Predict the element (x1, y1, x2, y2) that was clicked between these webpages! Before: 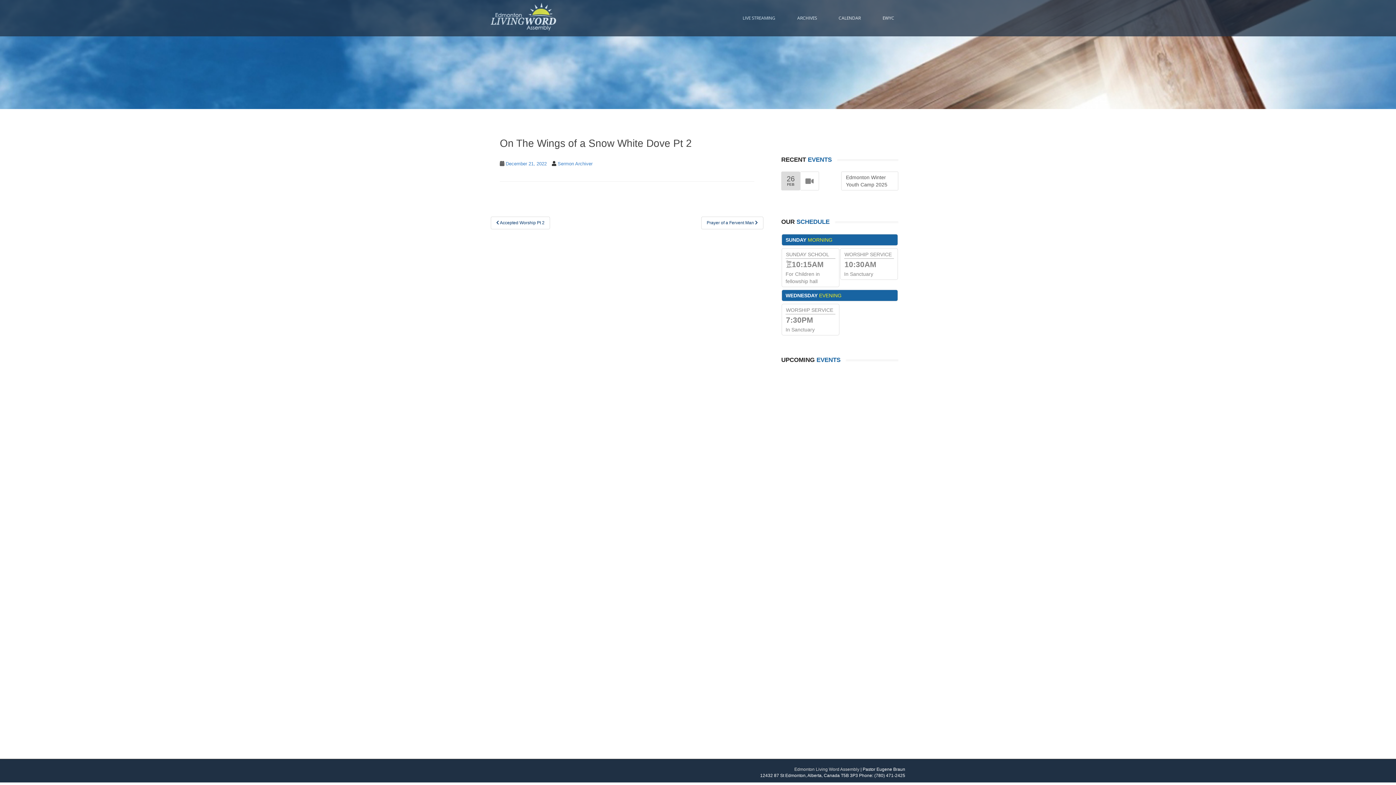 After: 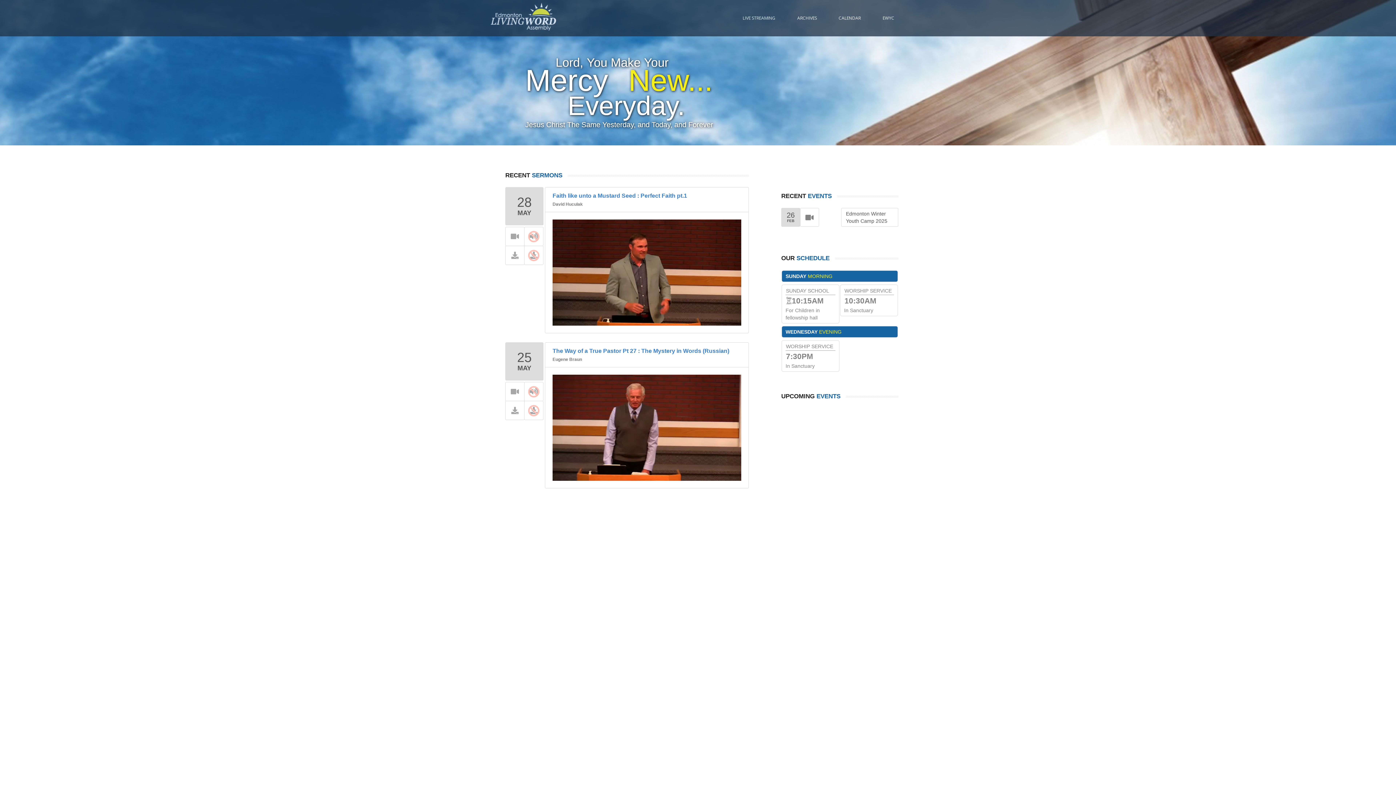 Action: bbox: (490, 12, 556, 19)